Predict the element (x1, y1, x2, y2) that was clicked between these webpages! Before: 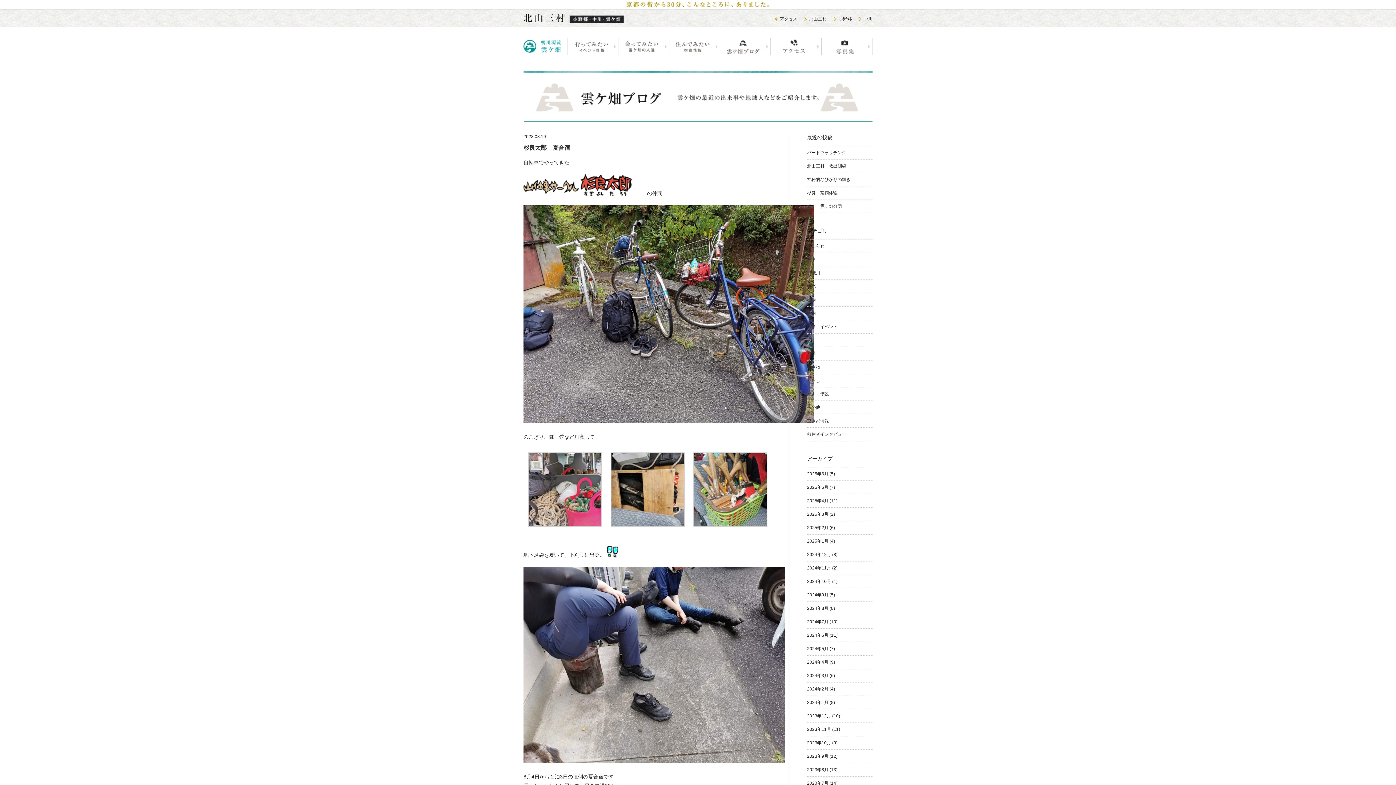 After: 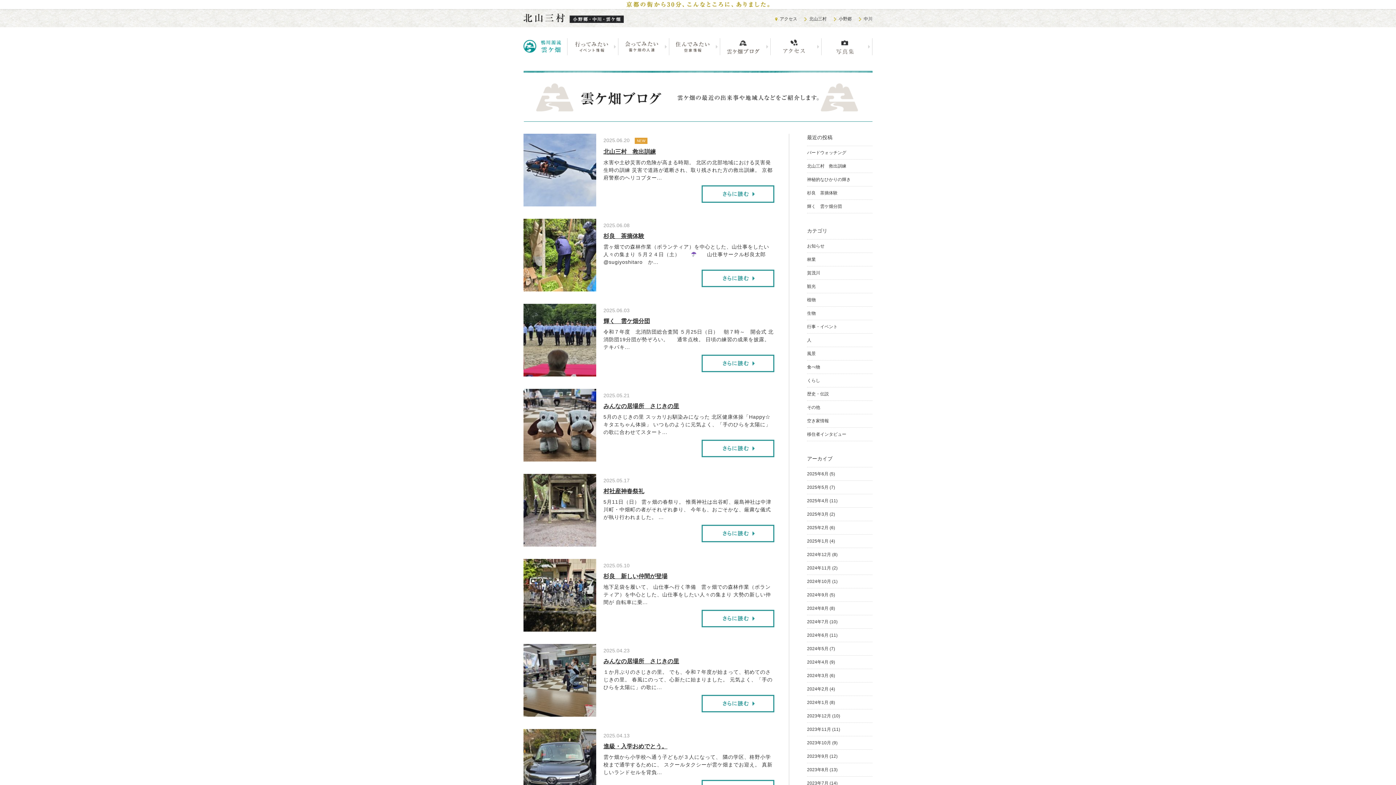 Action: label: 人 bbox: (807, 337, 811, 342)